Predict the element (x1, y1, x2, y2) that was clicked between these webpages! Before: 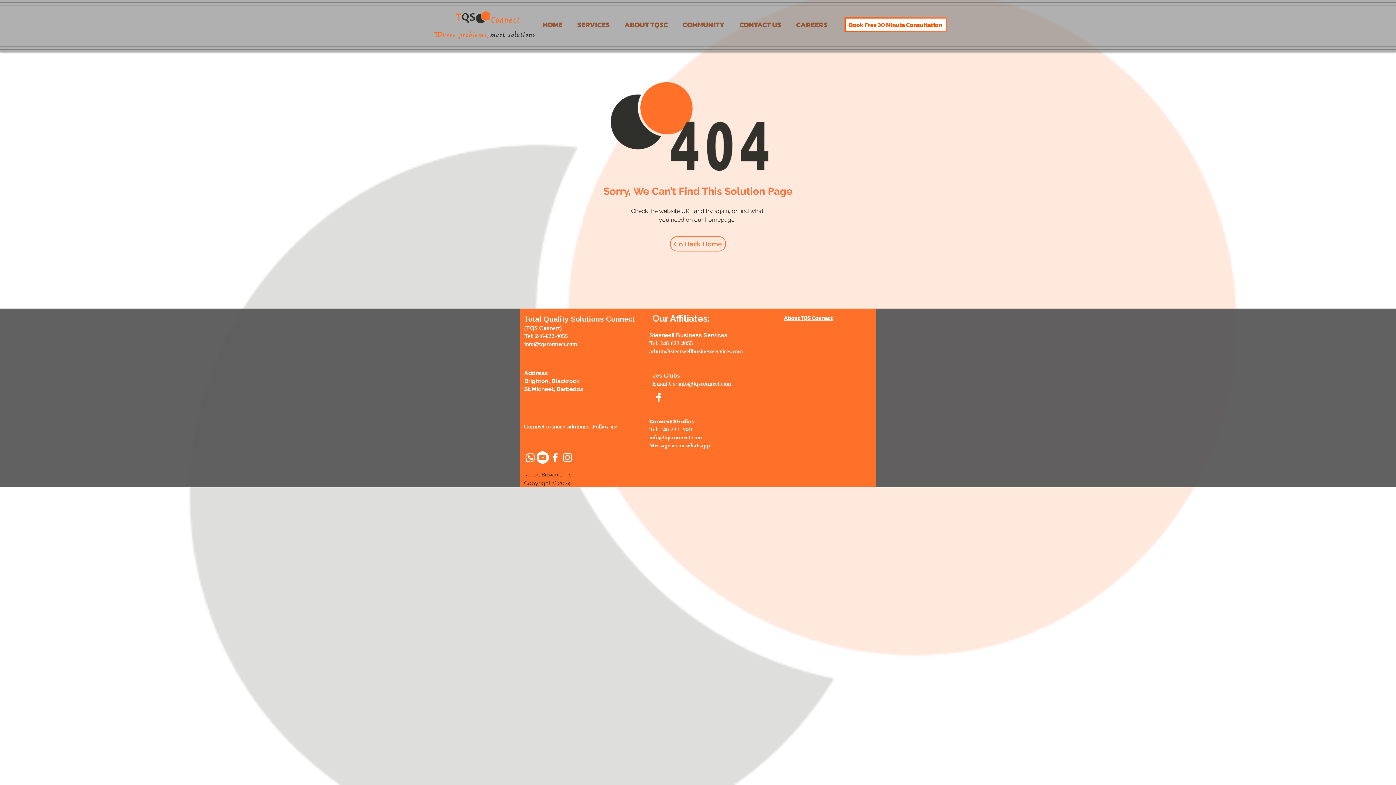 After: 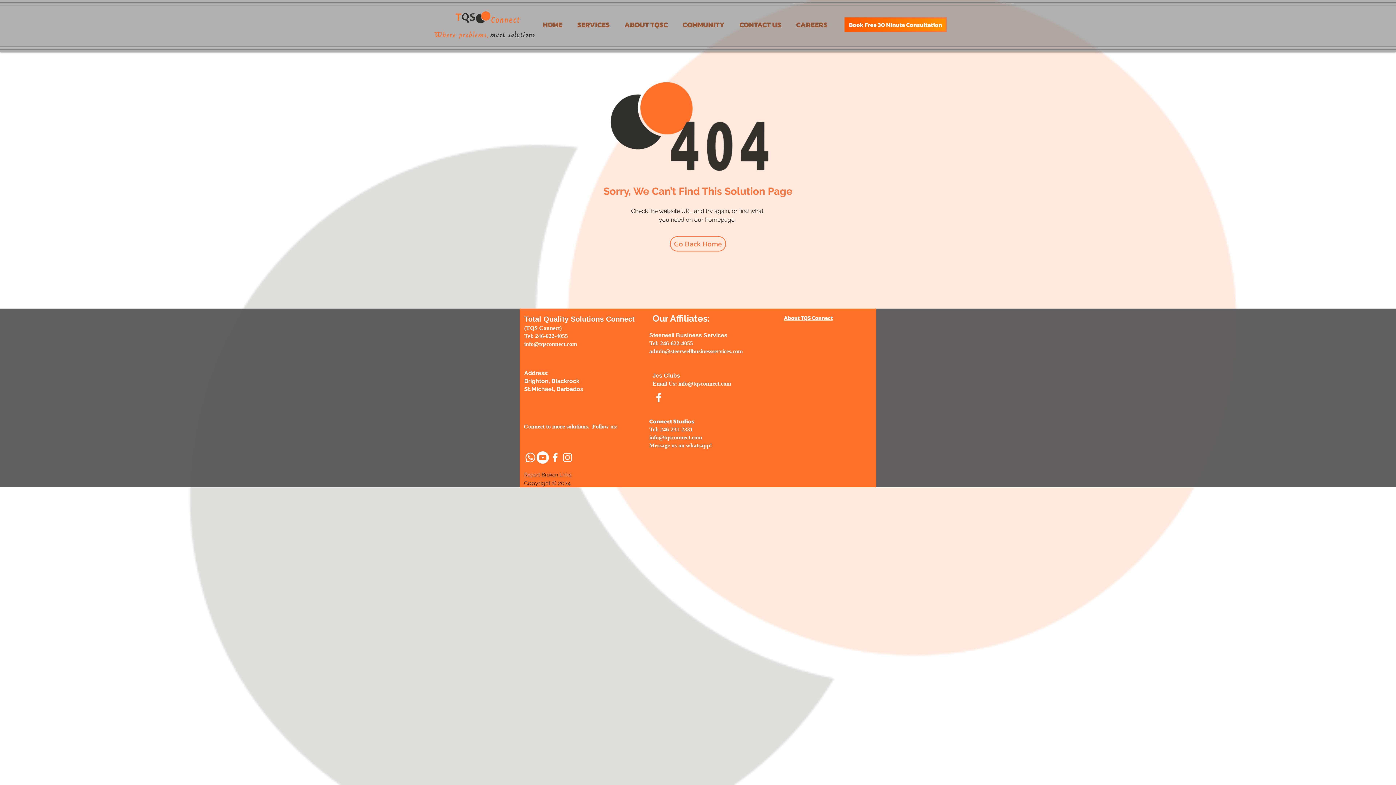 Action: bbox: (844, 17, 946, 32) label: Book Free 30 Minute Consultation